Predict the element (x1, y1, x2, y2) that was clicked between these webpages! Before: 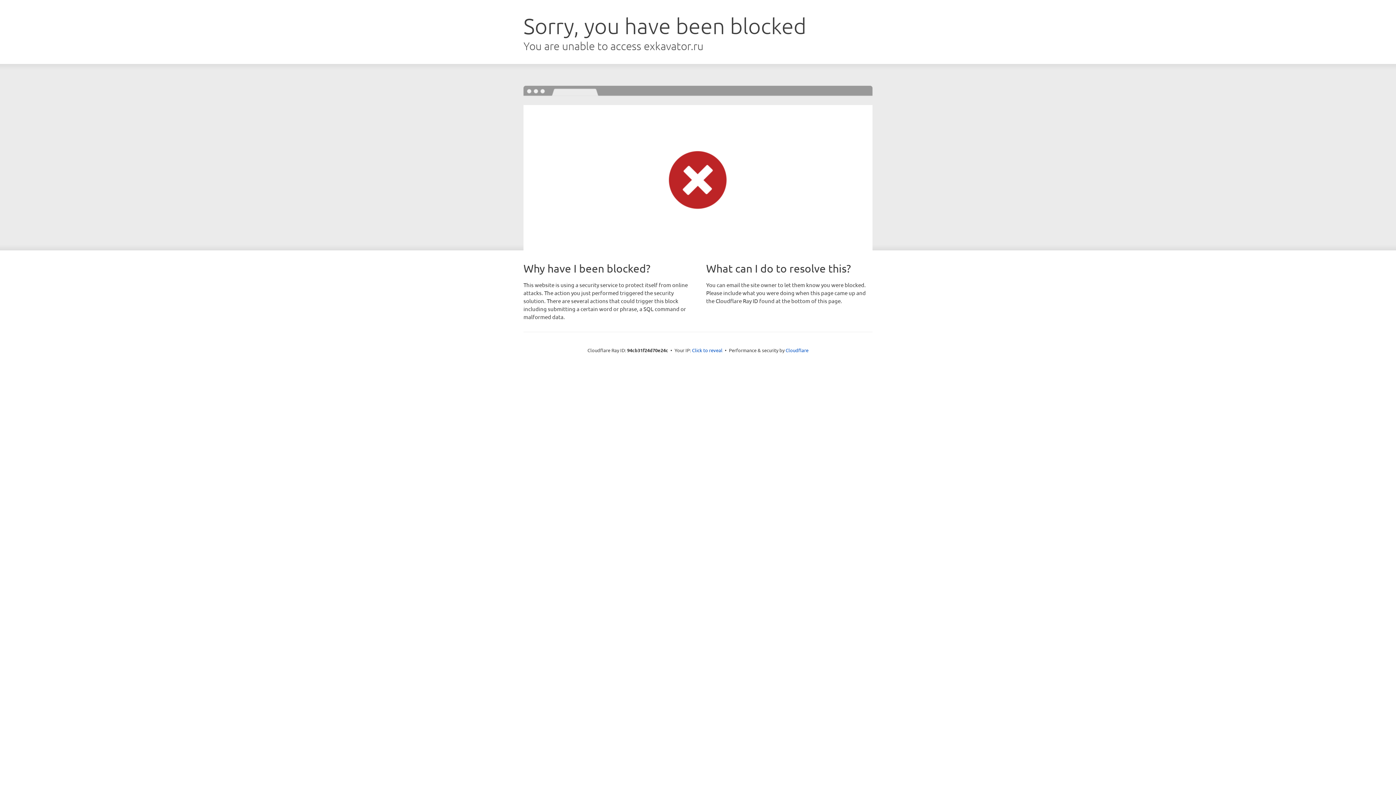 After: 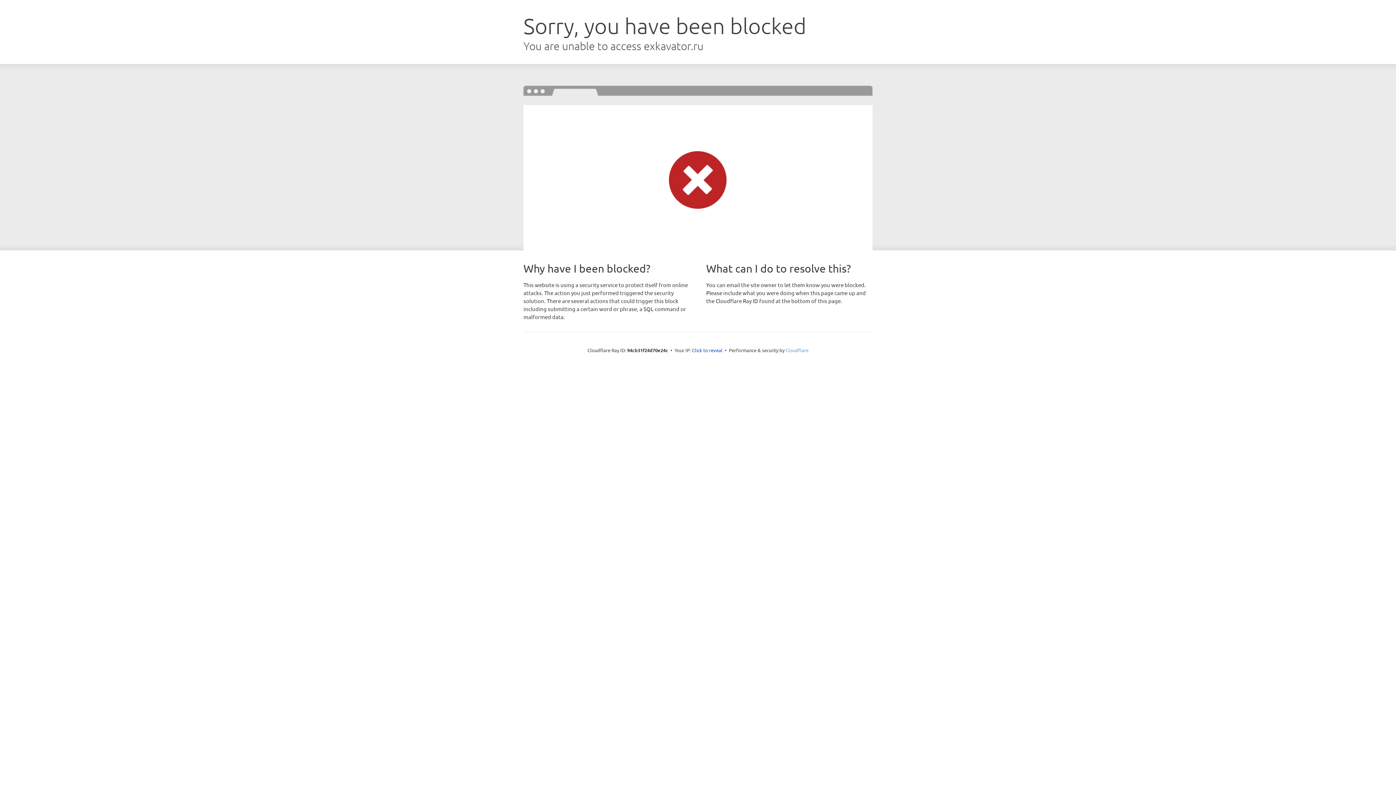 Action: bbox: (785, 347, 808, 353) label: Cloudflare